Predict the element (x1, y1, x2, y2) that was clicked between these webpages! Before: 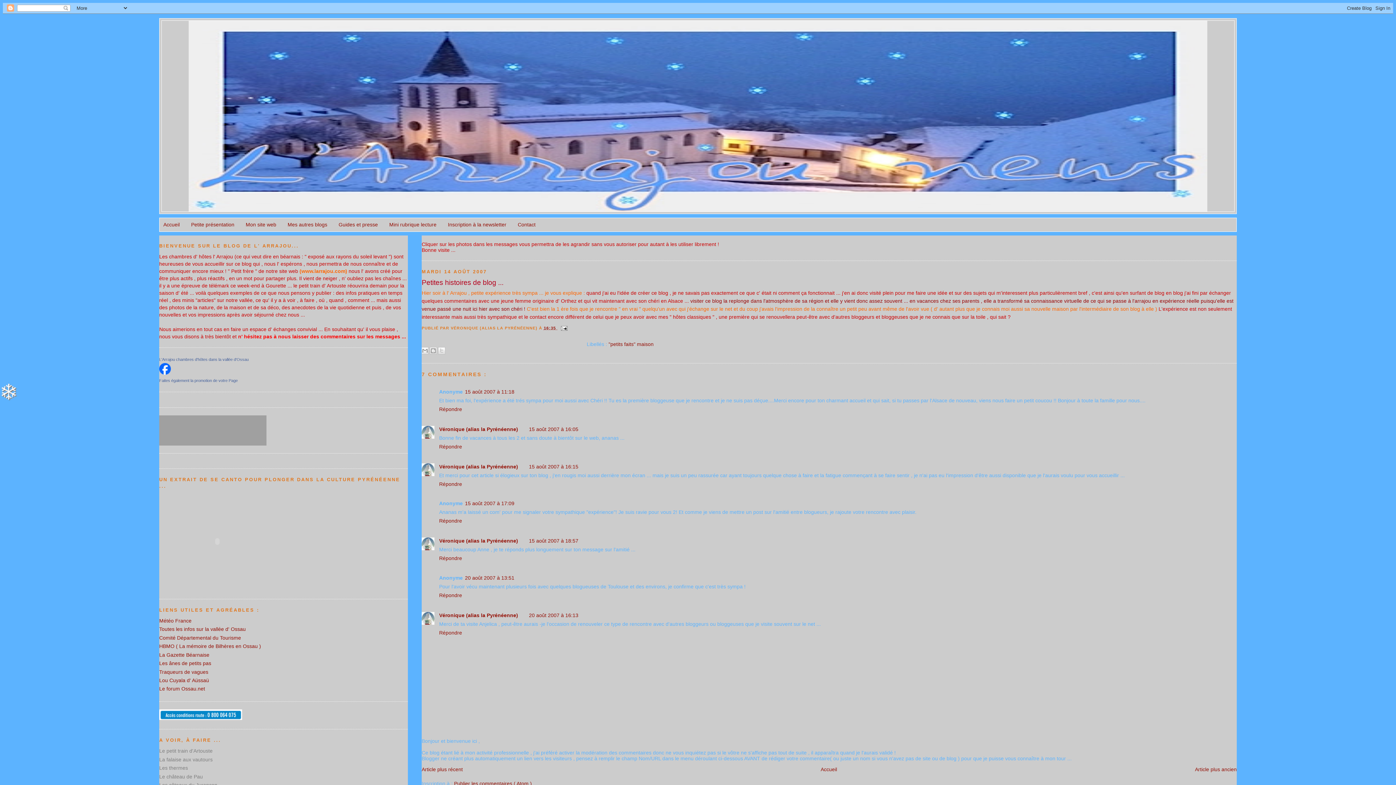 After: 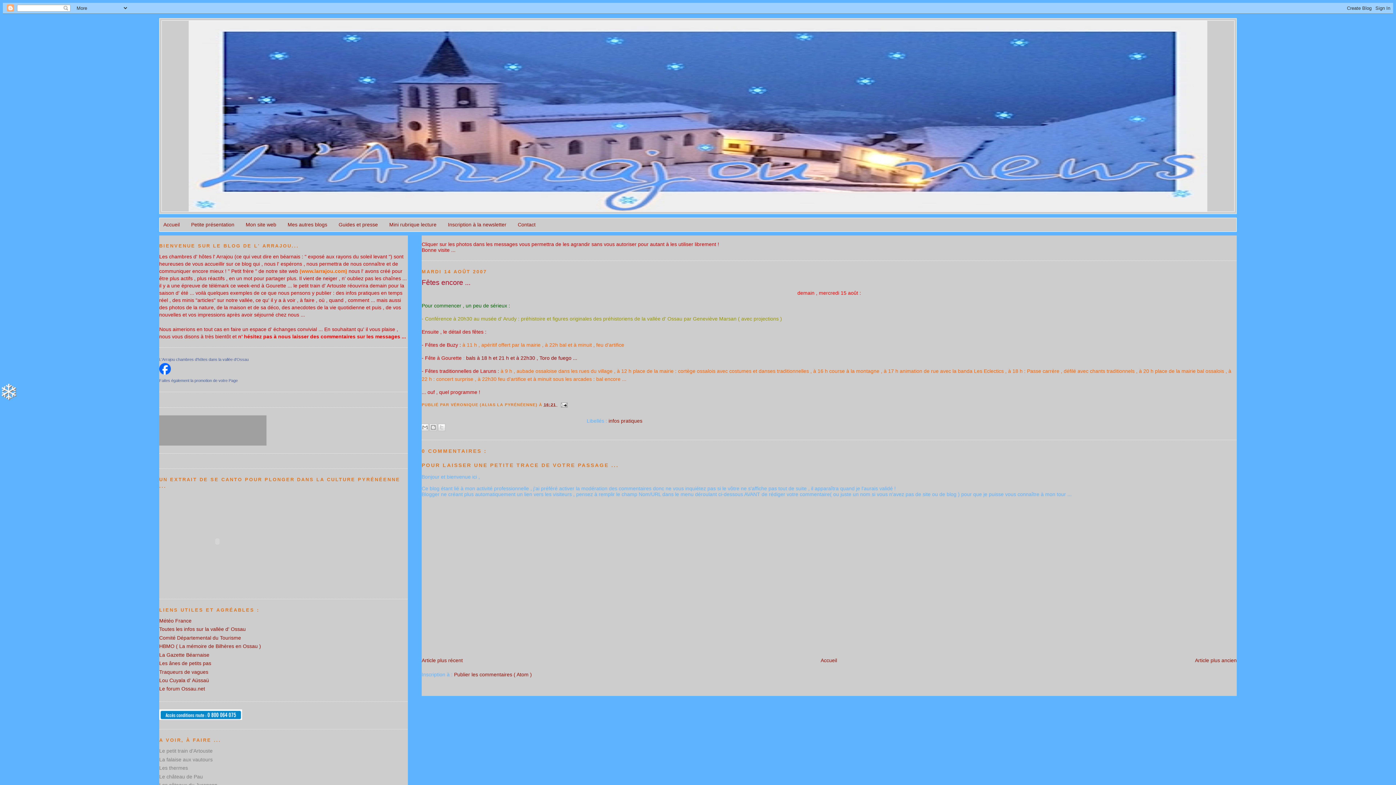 Action: bbox: (1195, 766, 1237, 772) label: Article plus ancien